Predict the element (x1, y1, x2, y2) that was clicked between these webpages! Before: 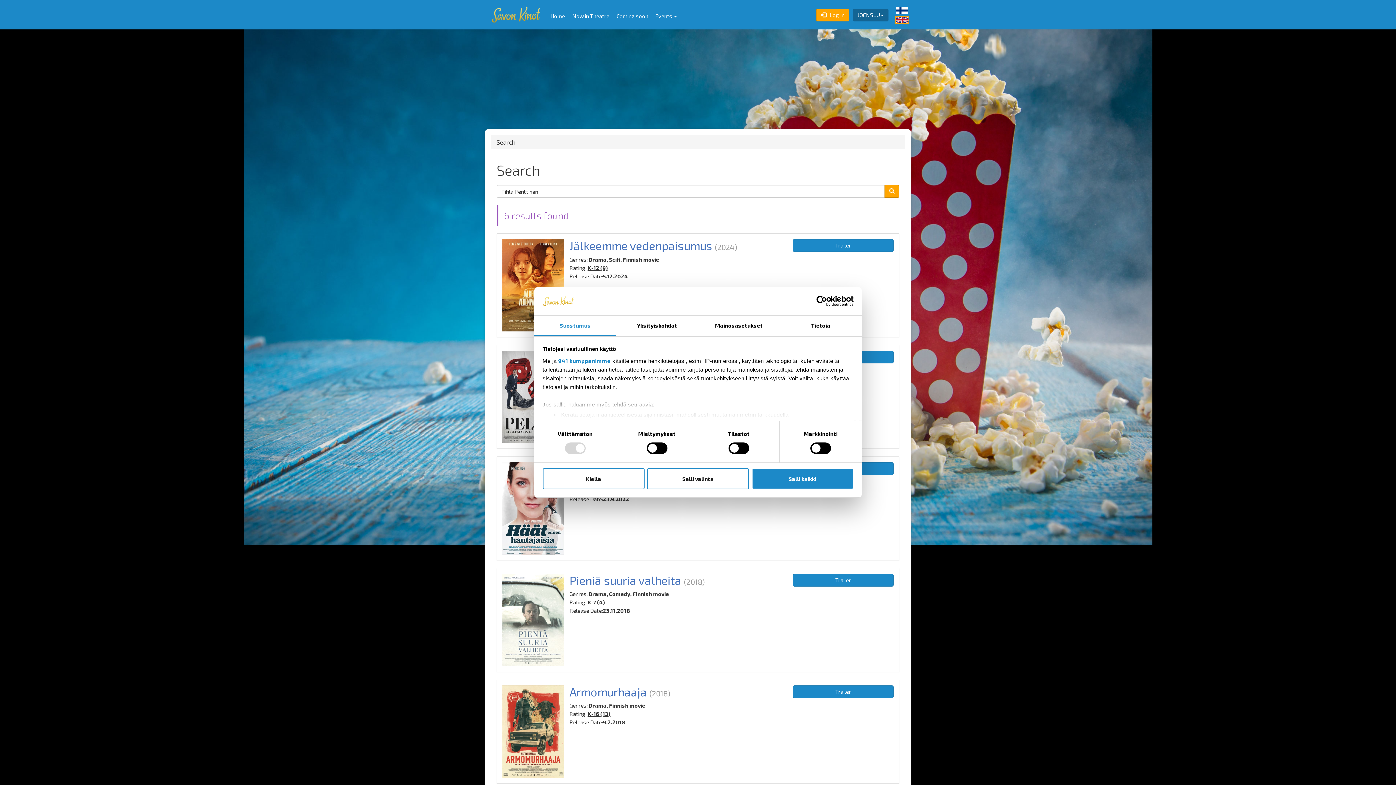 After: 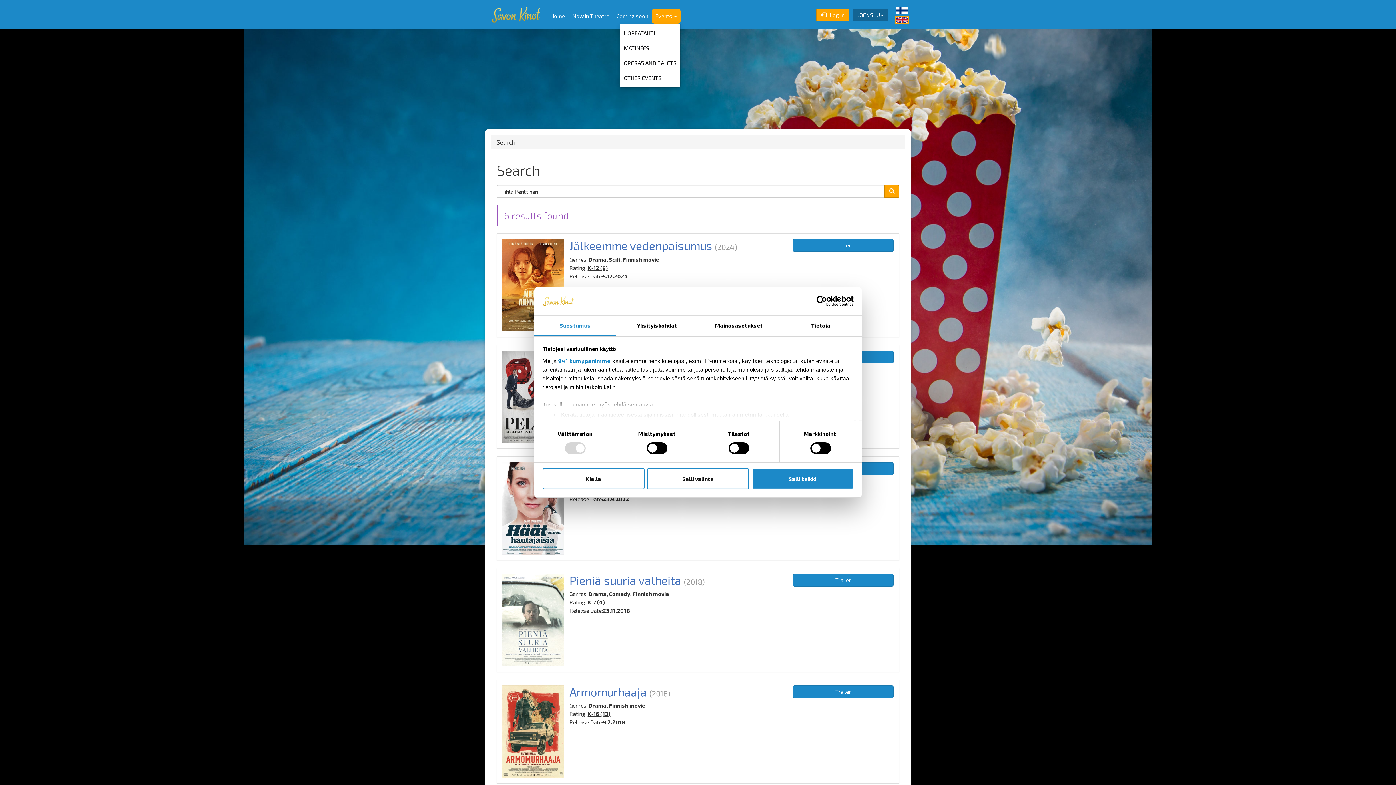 Action: label: Events  bbox: (652, 8, 680, 23)